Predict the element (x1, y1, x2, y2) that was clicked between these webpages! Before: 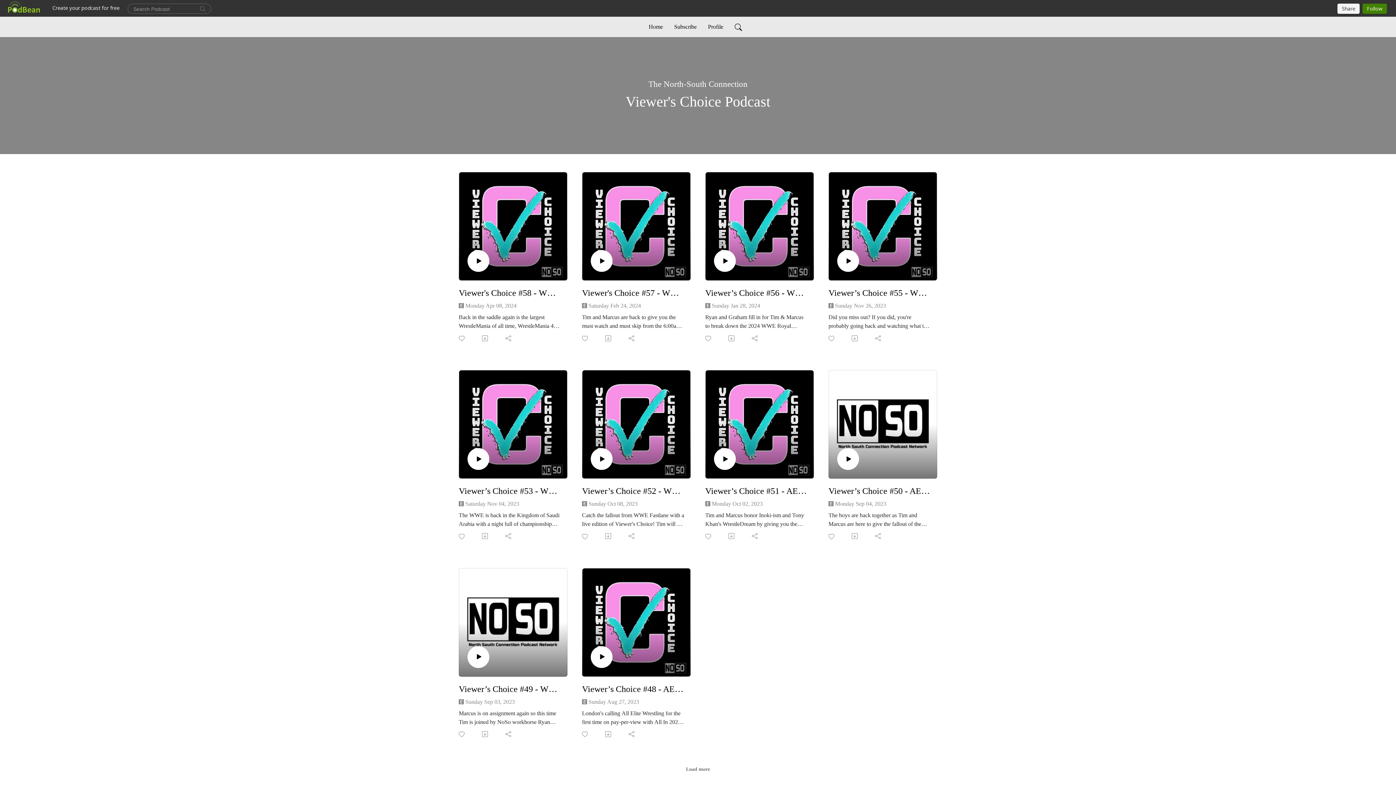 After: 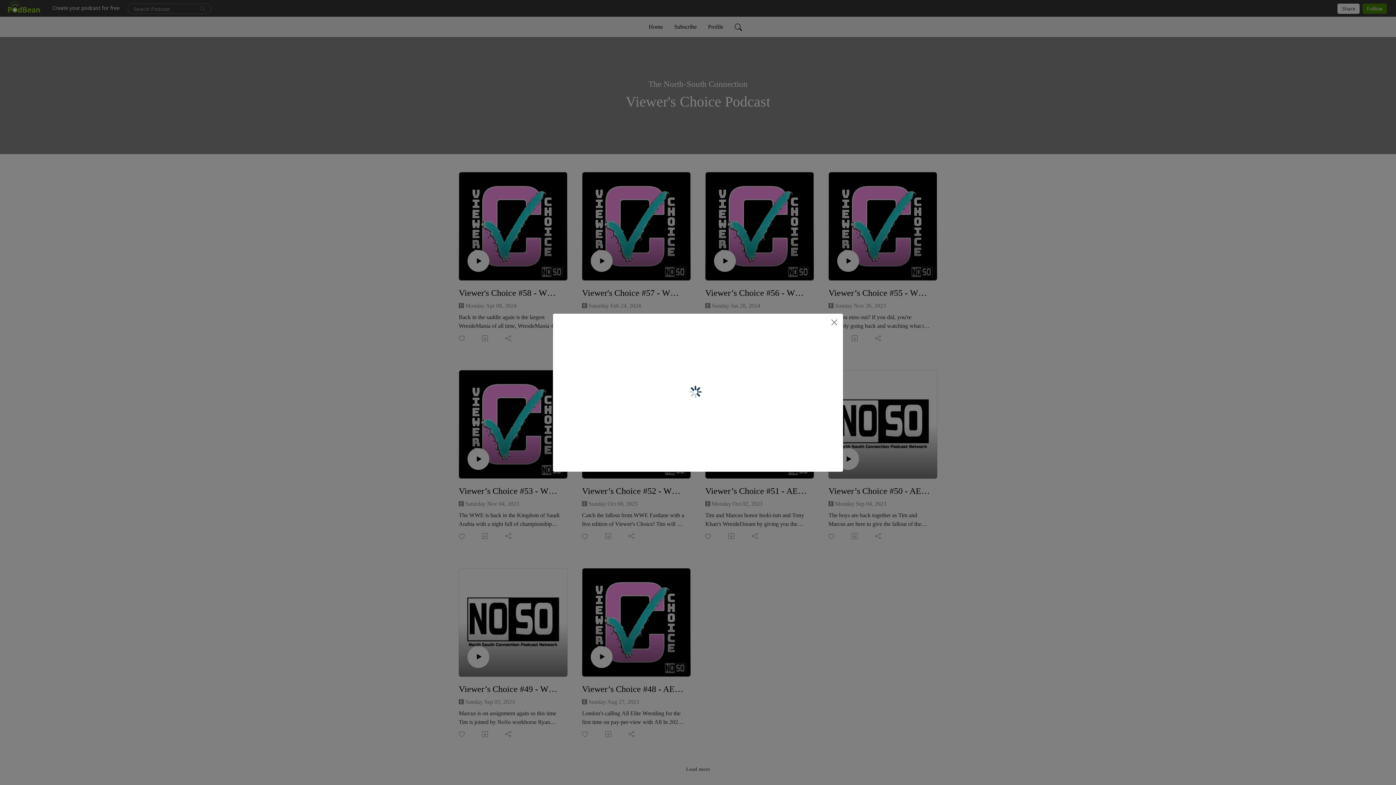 Action: bbox: (751, 533, 758, 539)